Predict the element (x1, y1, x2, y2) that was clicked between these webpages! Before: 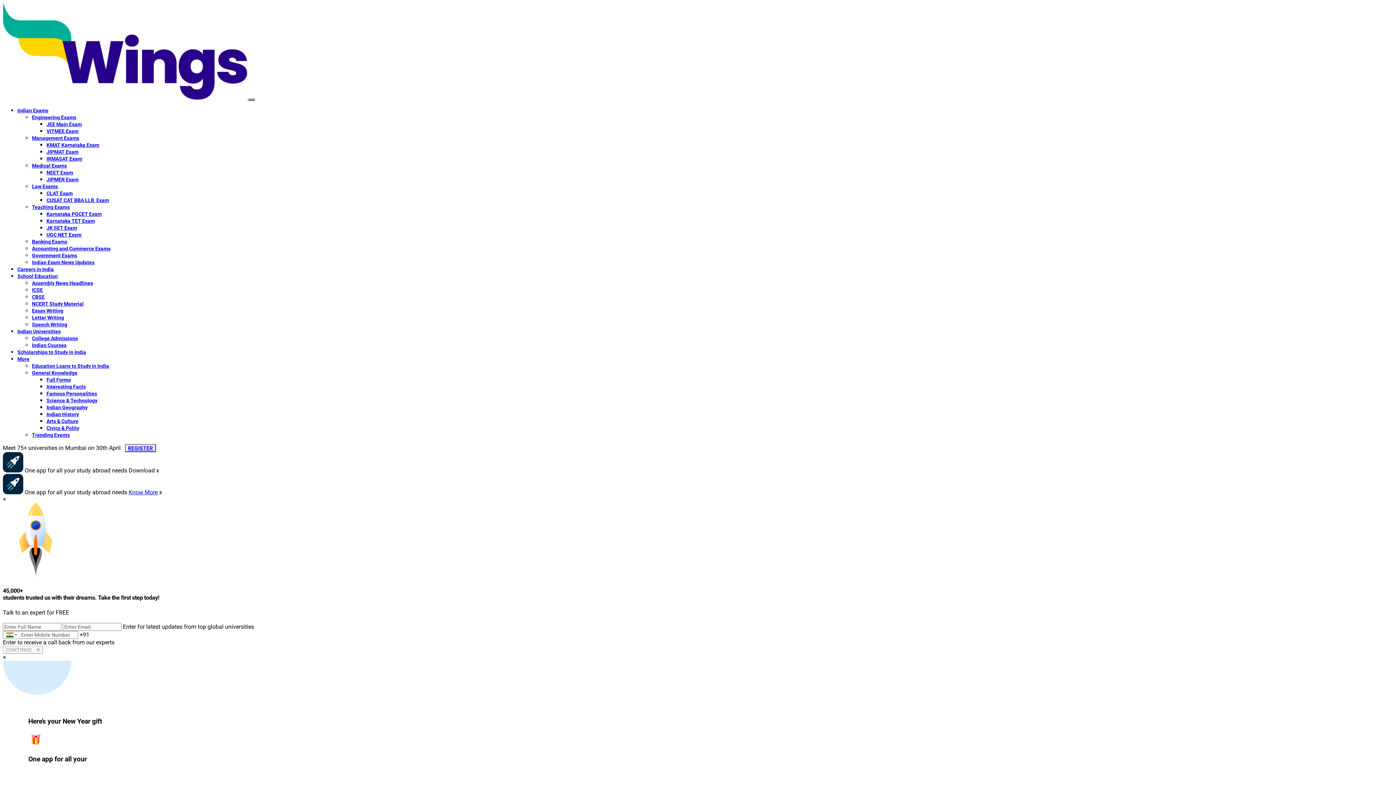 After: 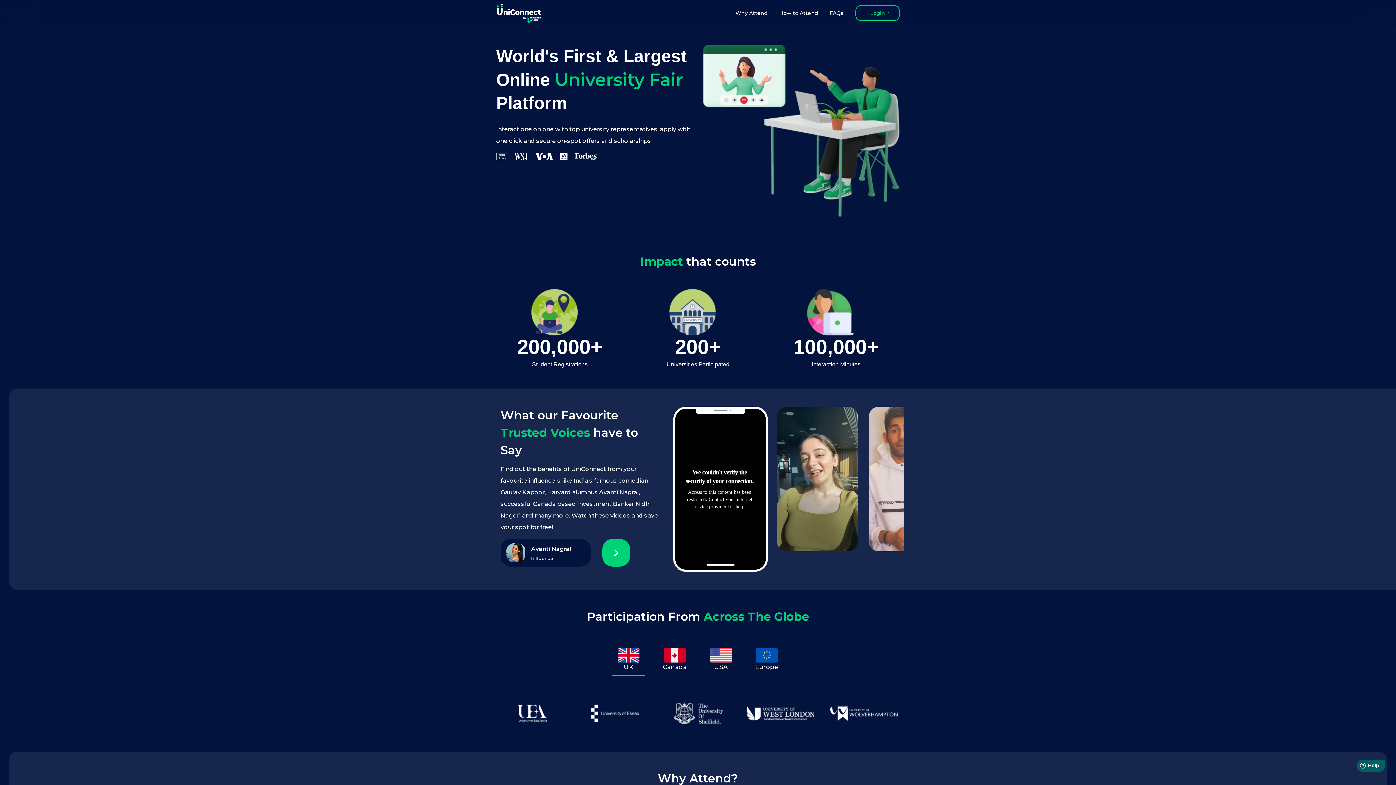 Action: label: REGISTER bbox: (128, 445, 153, 451)